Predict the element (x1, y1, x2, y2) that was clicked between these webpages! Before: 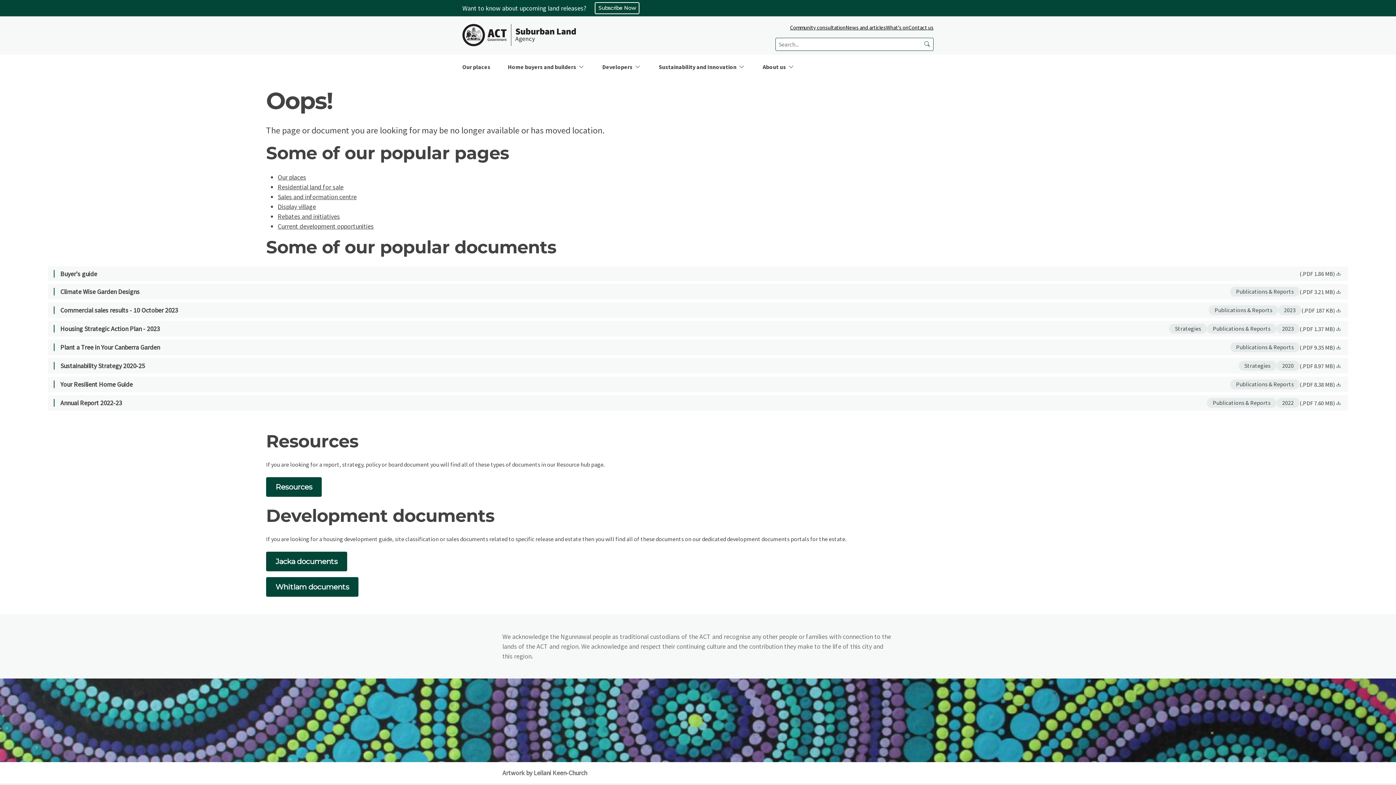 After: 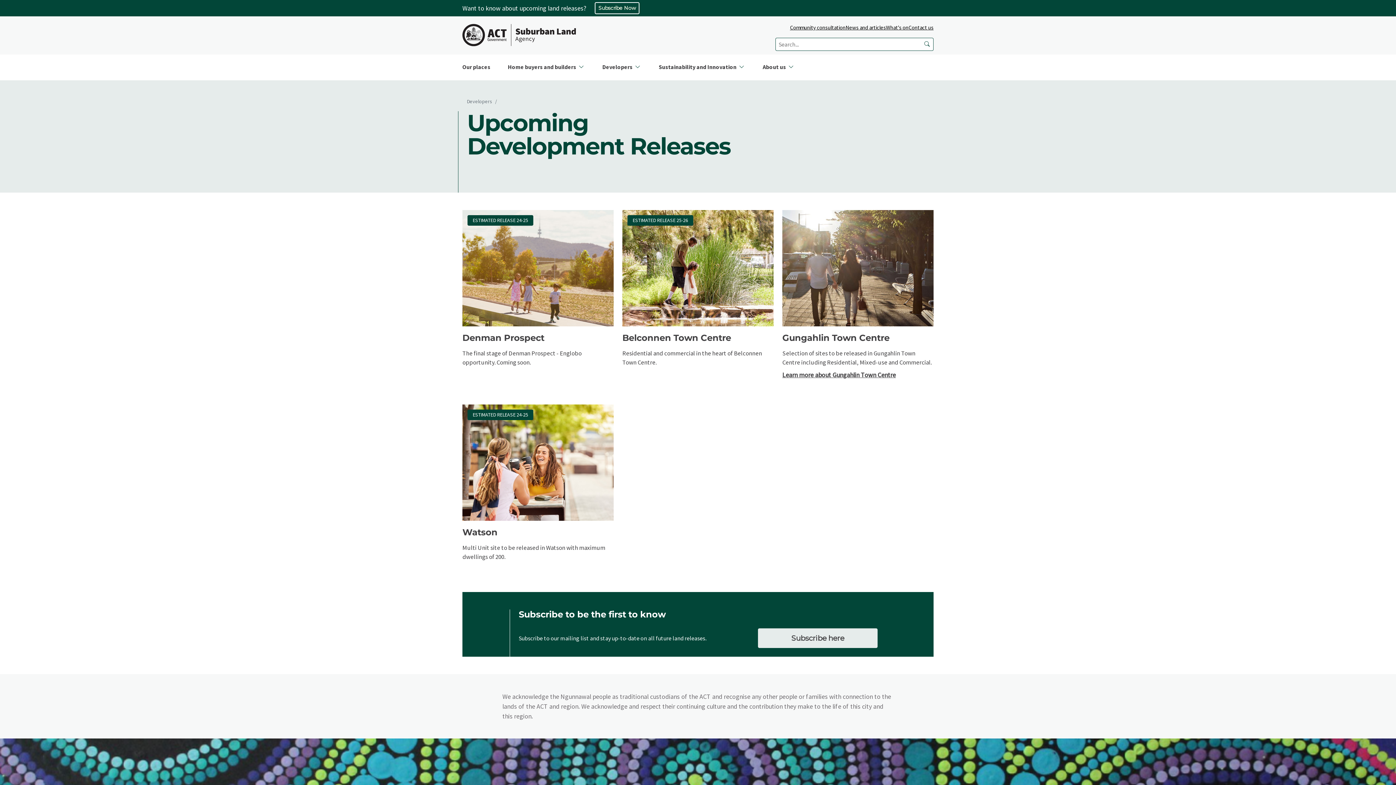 Action: bbox: (277, 222, 373, 230) label: Current development opportunities